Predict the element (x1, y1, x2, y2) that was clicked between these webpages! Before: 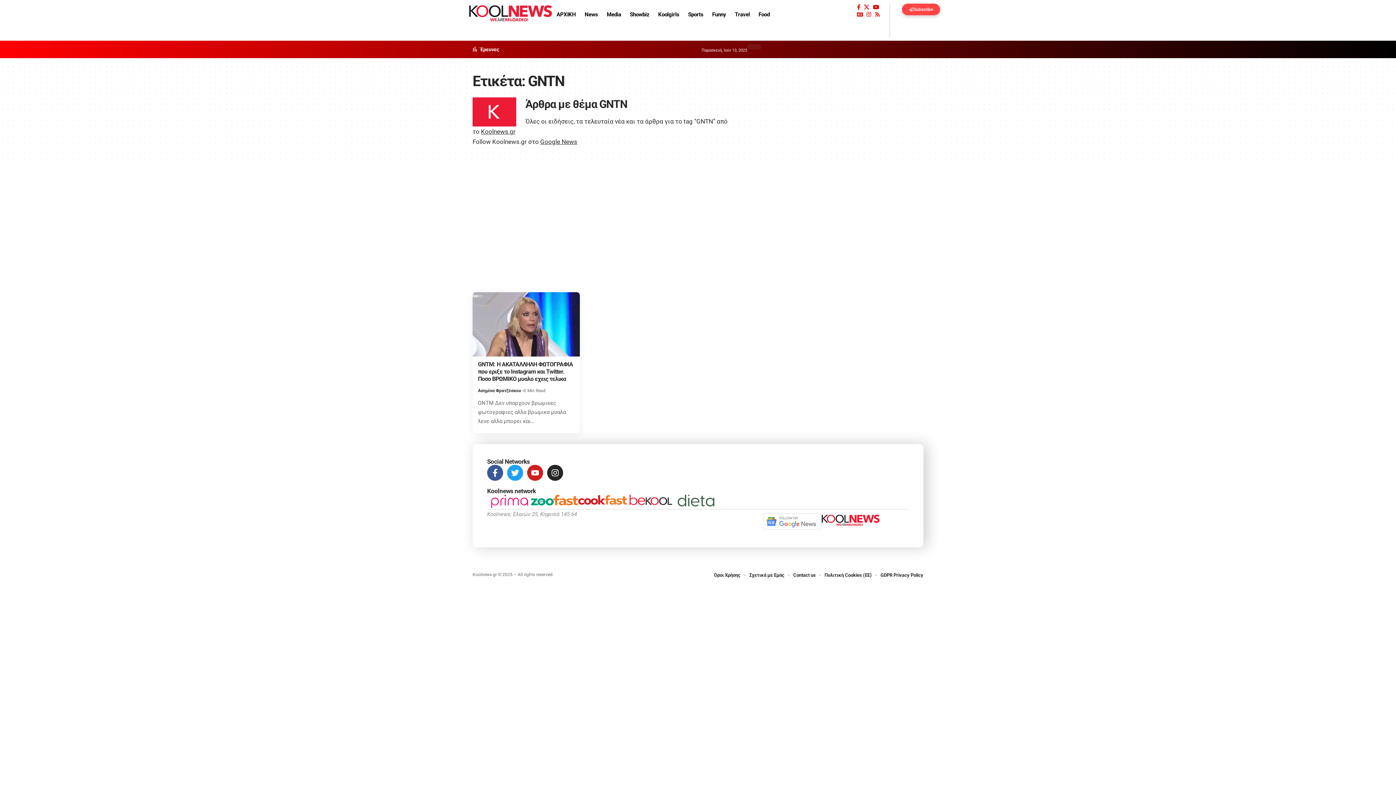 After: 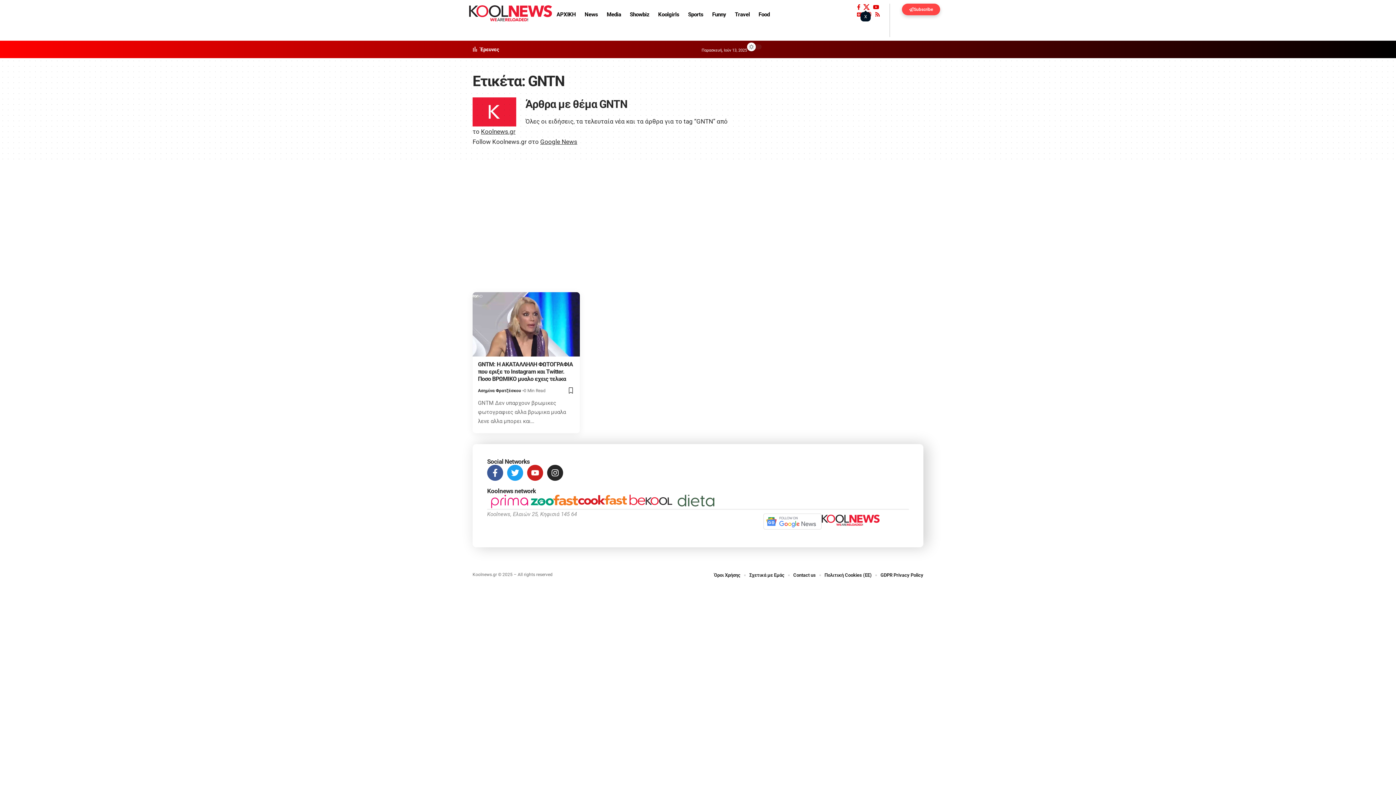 Action: label: X bbox: (862, 3, 871, 10)